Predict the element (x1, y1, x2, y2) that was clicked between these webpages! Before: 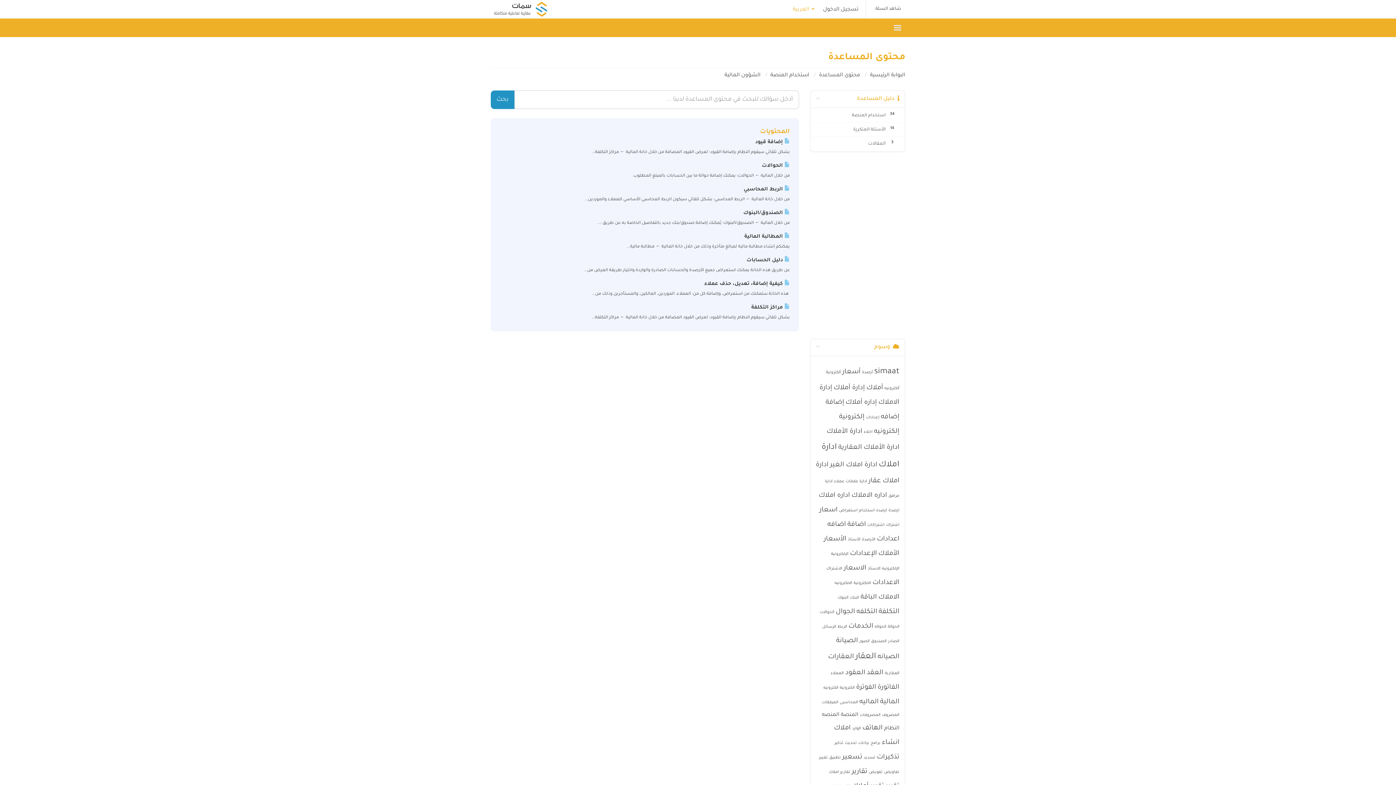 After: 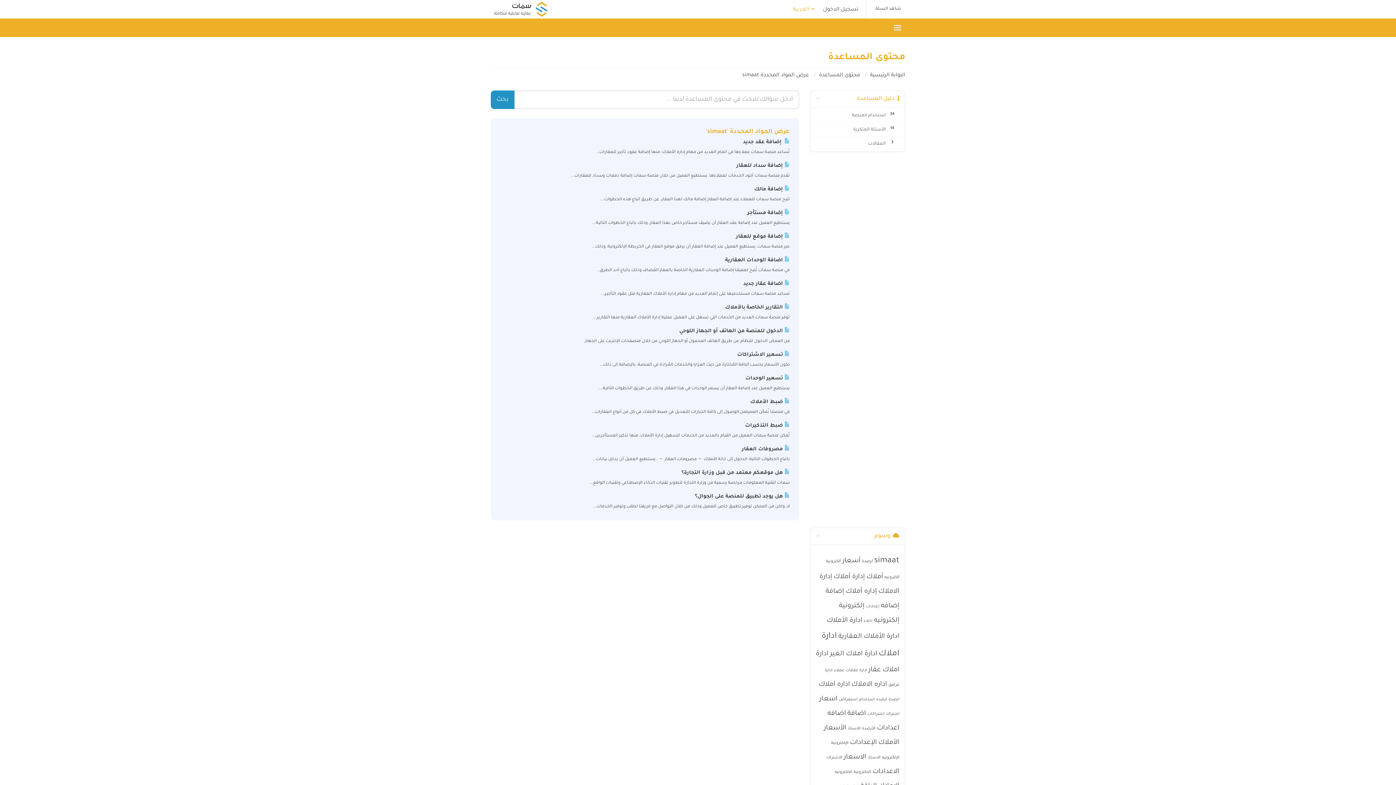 Action: bbox: (874, 367, 899, 376) label: simaat